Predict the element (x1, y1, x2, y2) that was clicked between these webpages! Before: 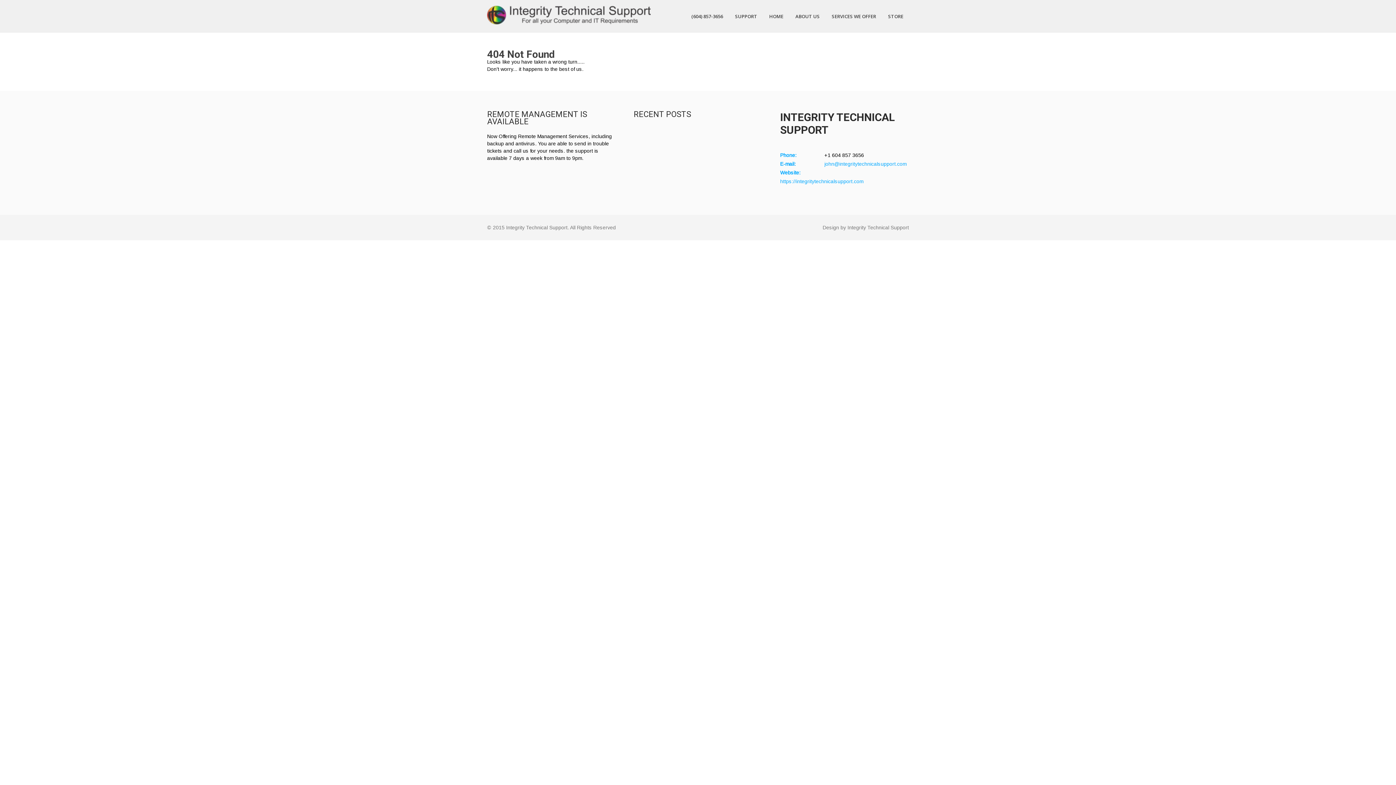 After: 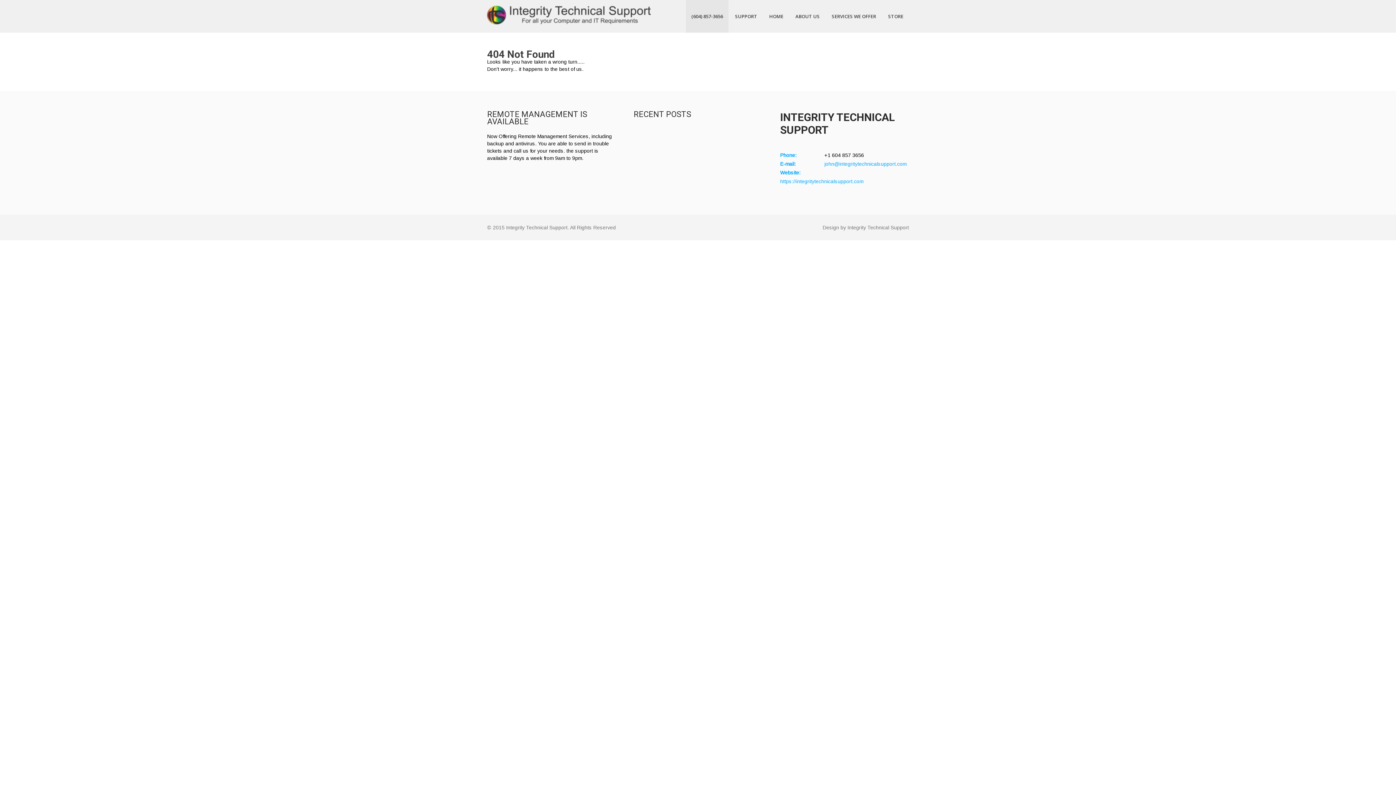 Action: label: (604) 857-3656 bbox: (686, 0, 728, 32)